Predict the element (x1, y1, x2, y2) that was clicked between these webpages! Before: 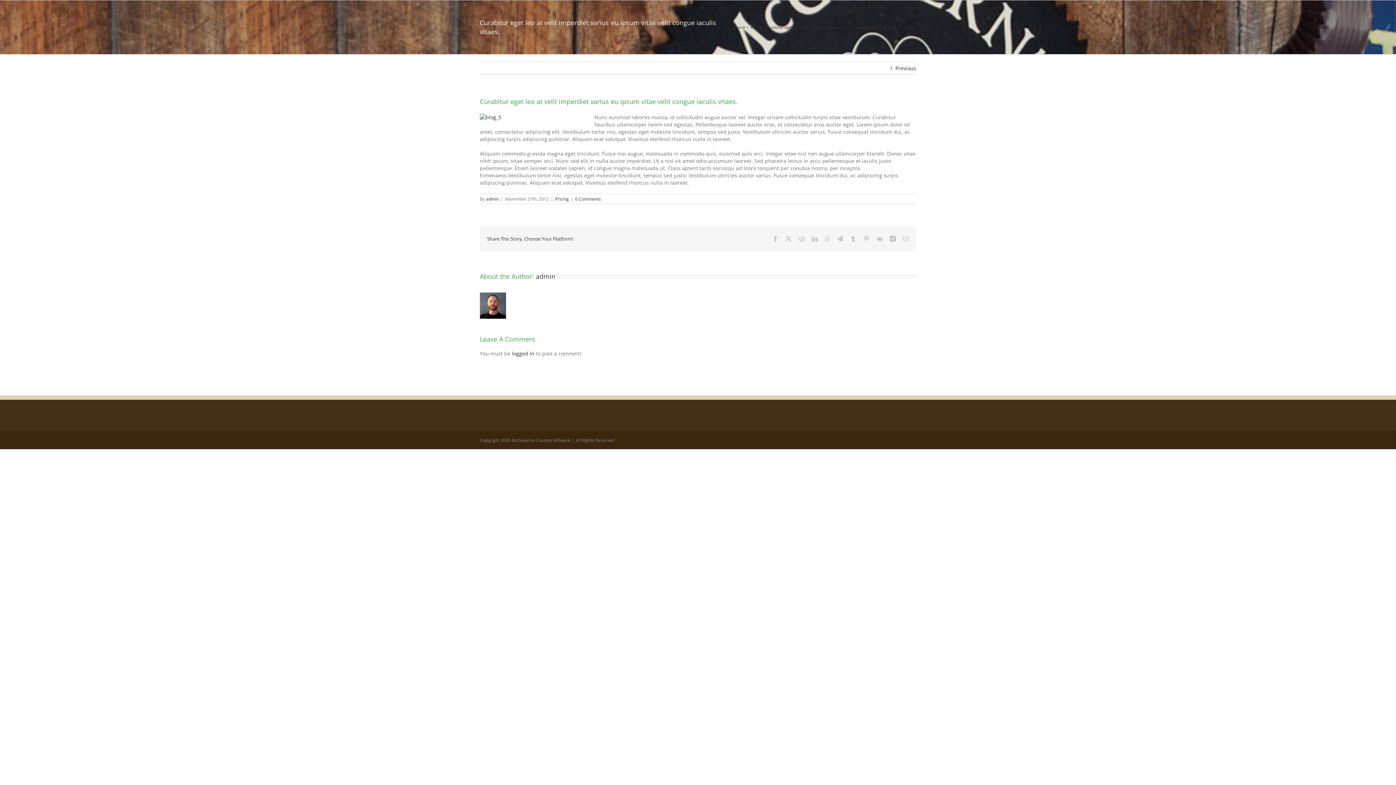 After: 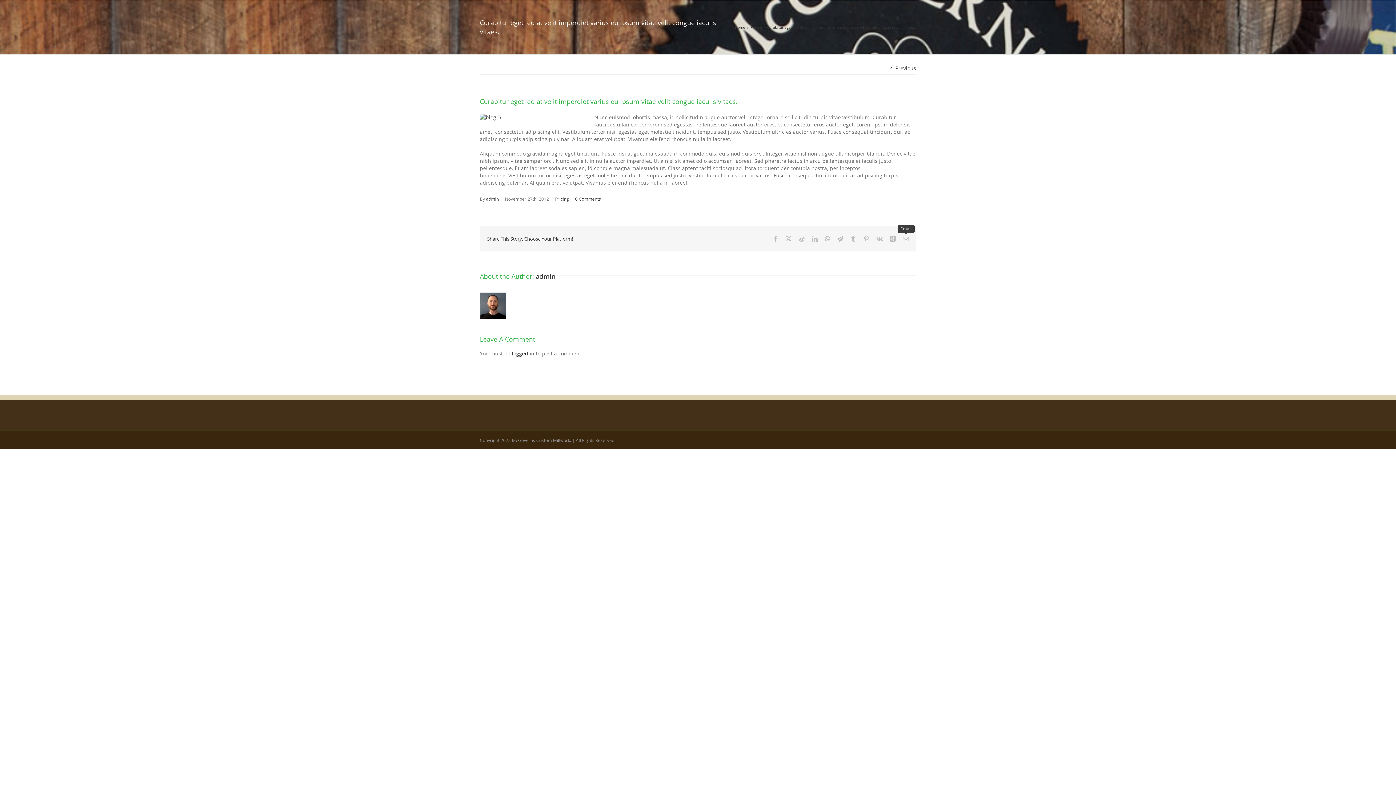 Action: label: Email bbox: (903, 235, 909, 241)